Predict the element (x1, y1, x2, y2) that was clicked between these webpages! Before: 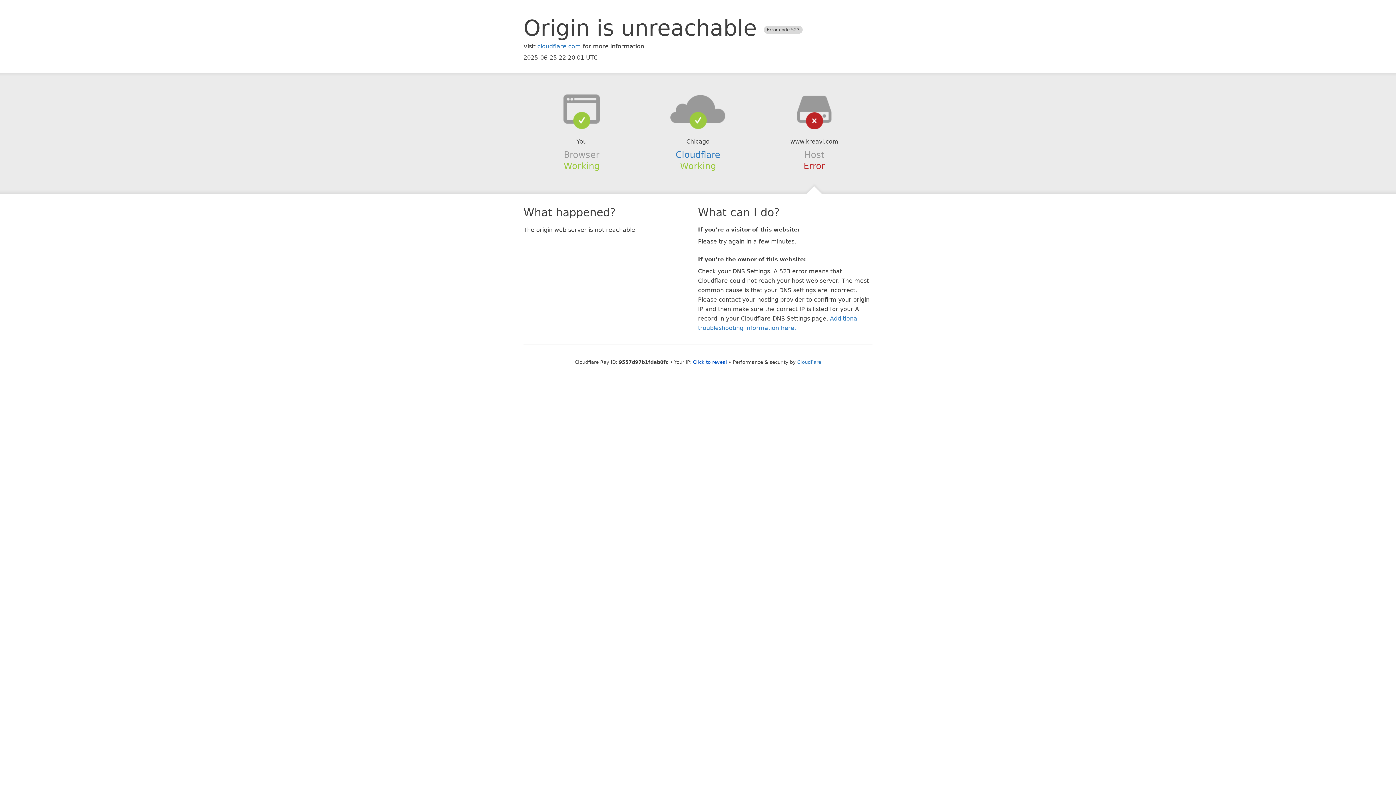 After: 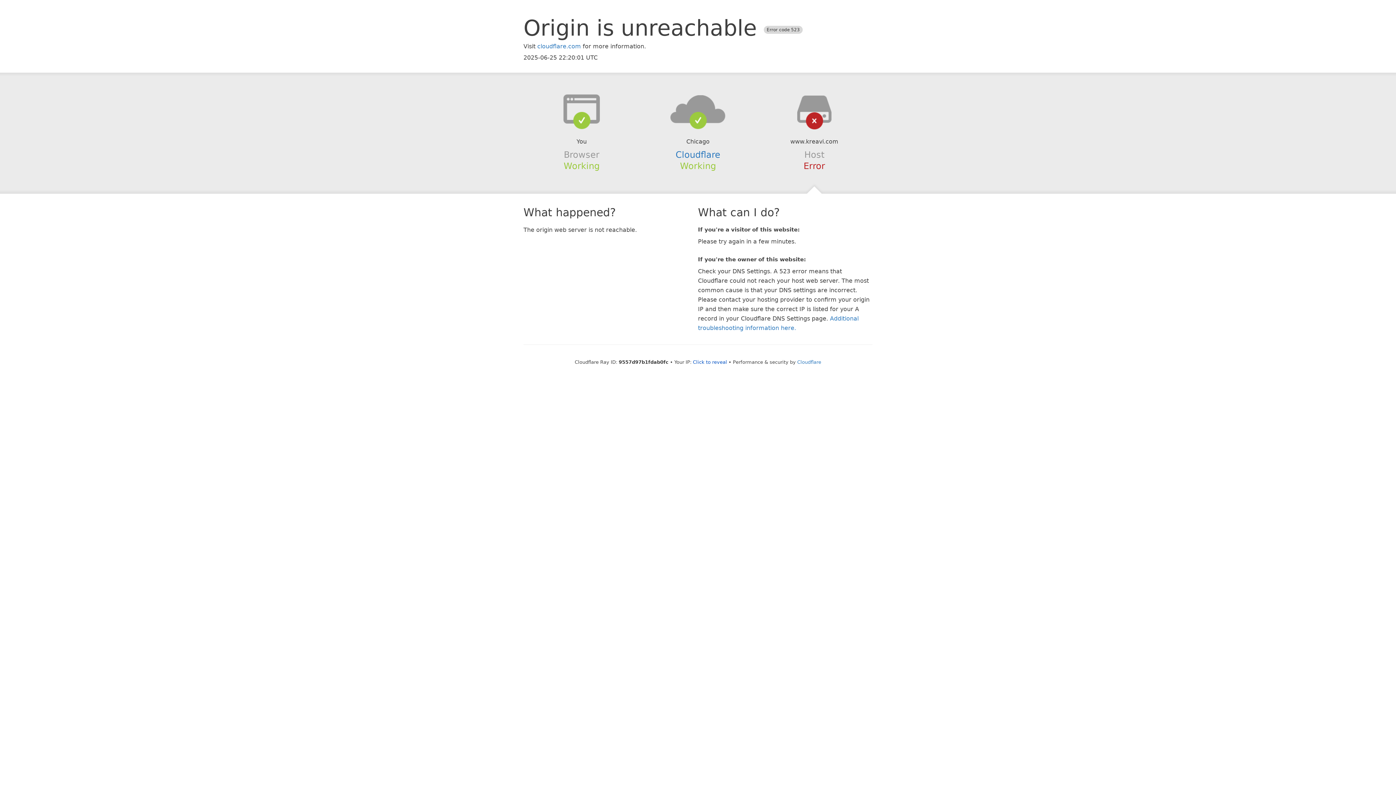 Action: bbox: (639, 94, 756, 123)